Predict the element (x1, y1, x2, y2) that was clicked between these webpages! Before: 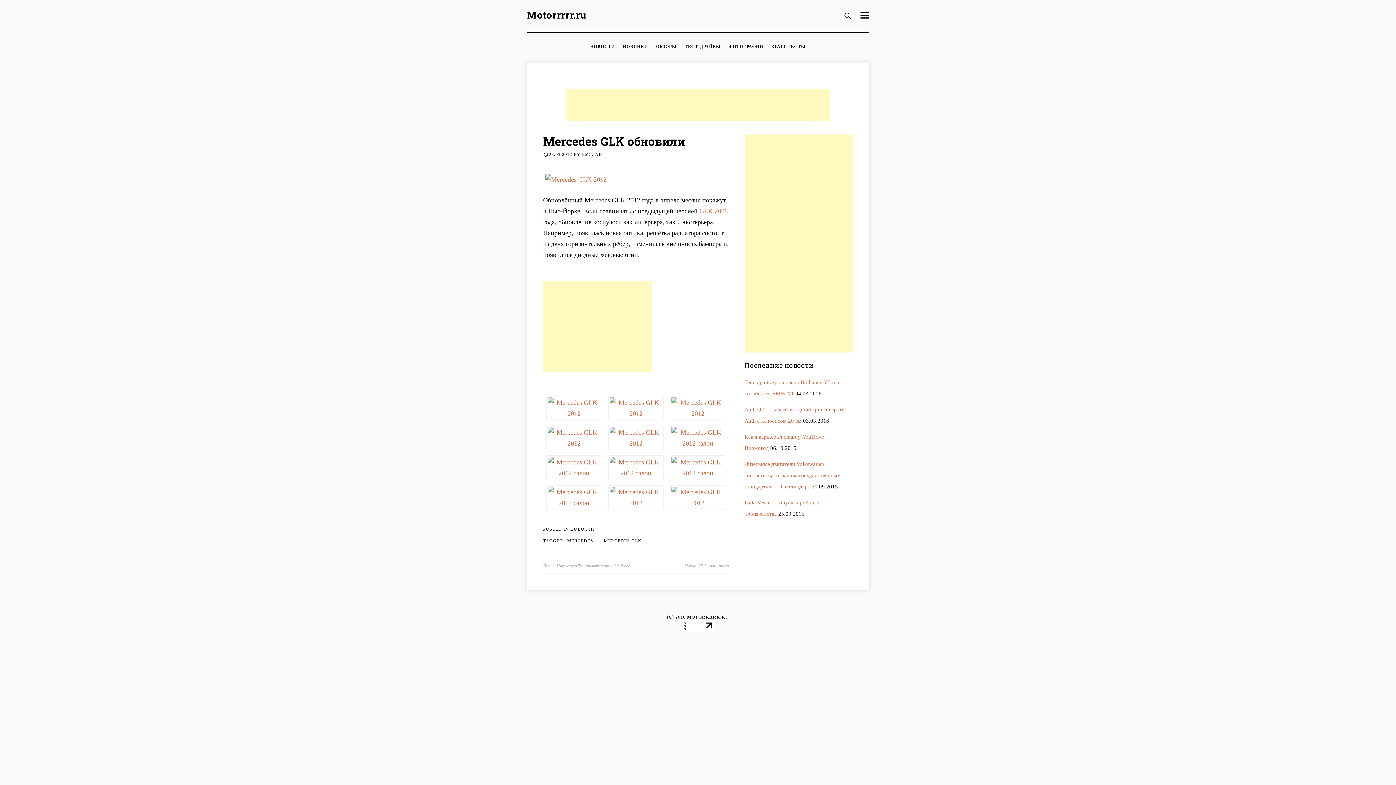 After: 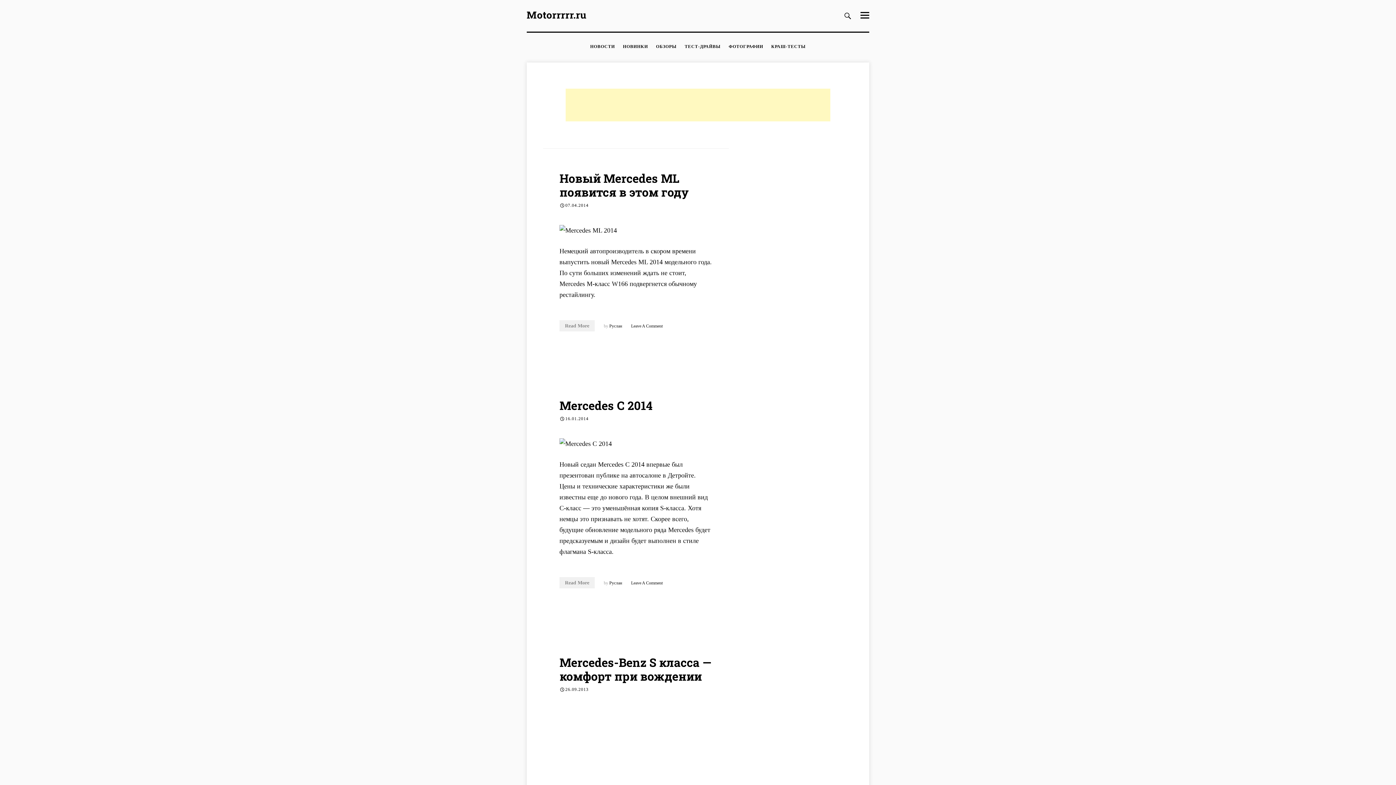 Action: label: MERCEDES bbox: (564, 536, 596, 545)